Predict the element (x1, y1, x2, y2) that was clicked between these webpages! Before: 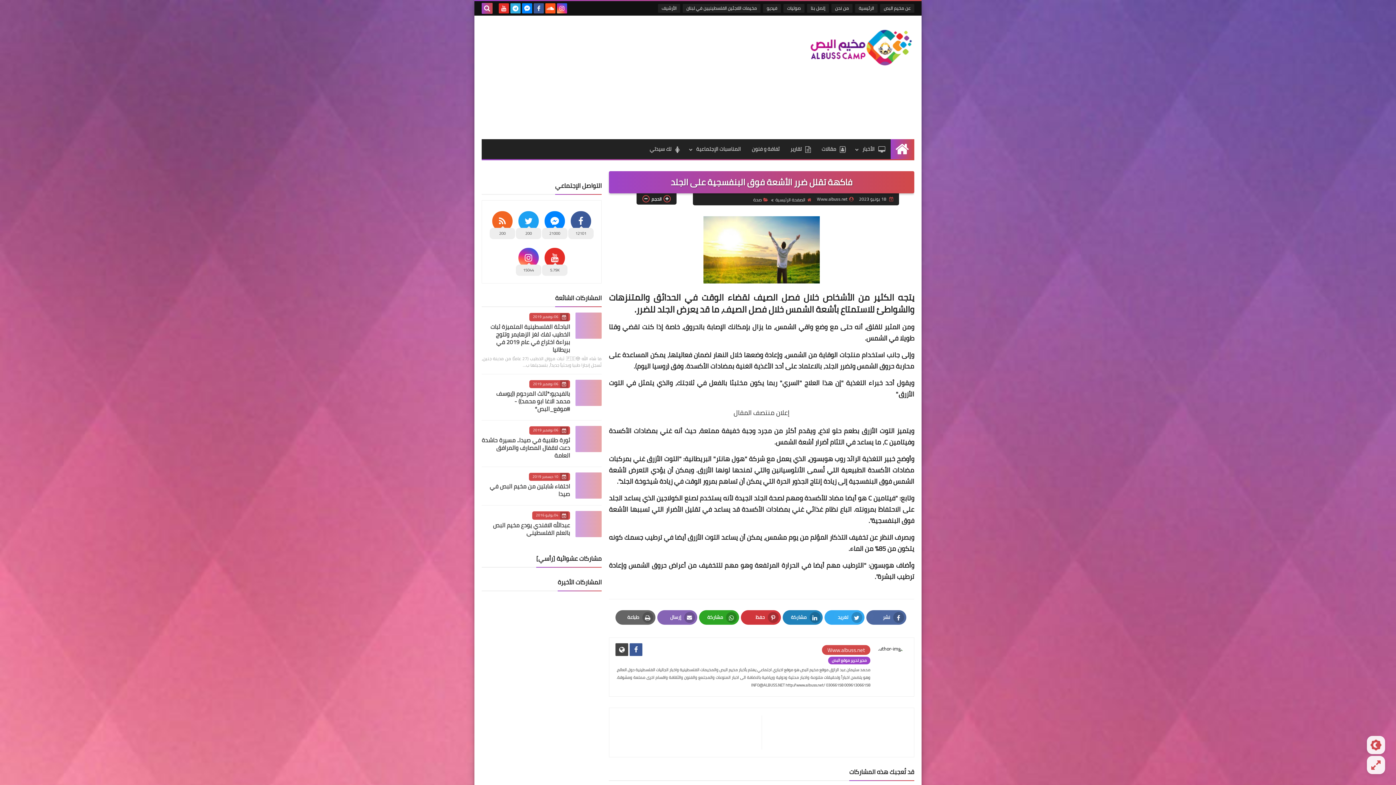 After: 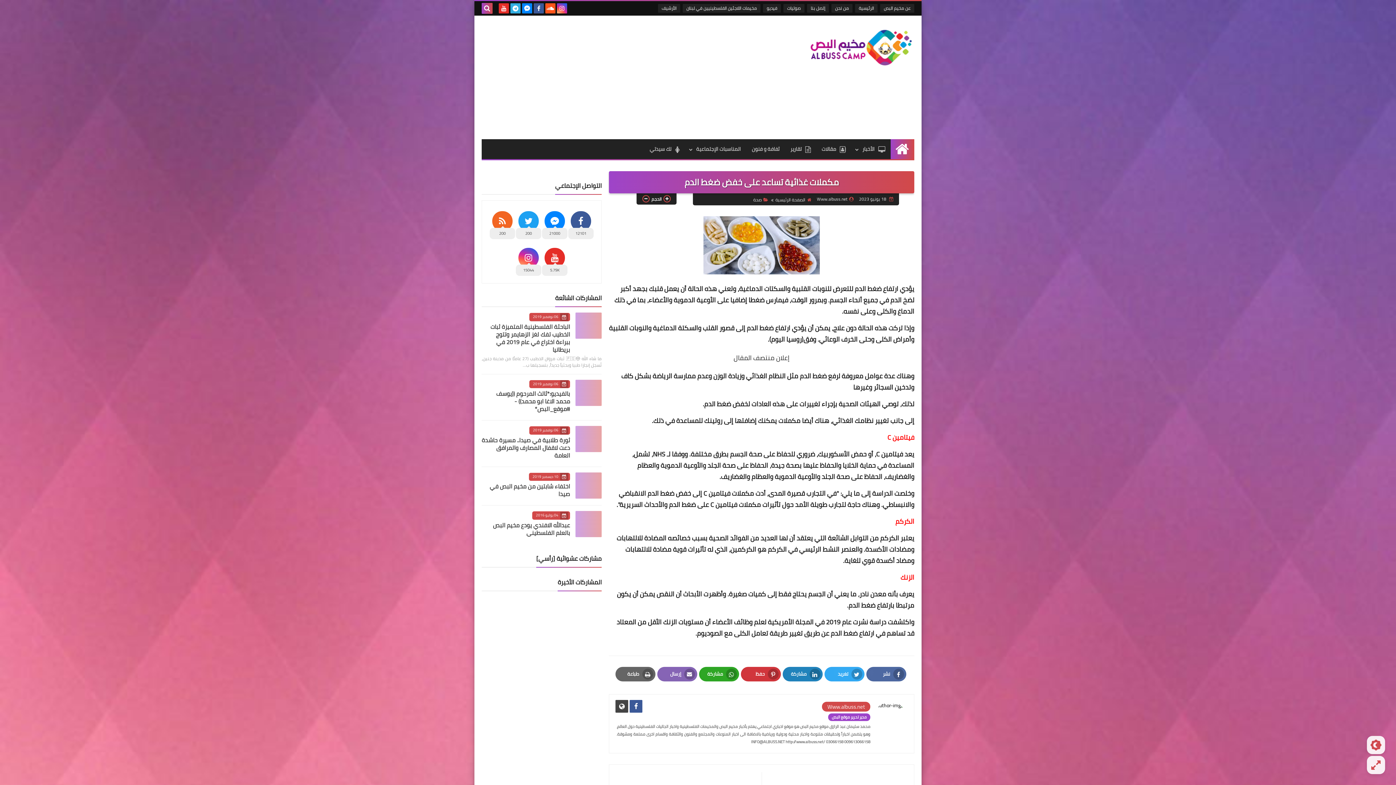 Action: bbox: (616, 715, 761, 750)